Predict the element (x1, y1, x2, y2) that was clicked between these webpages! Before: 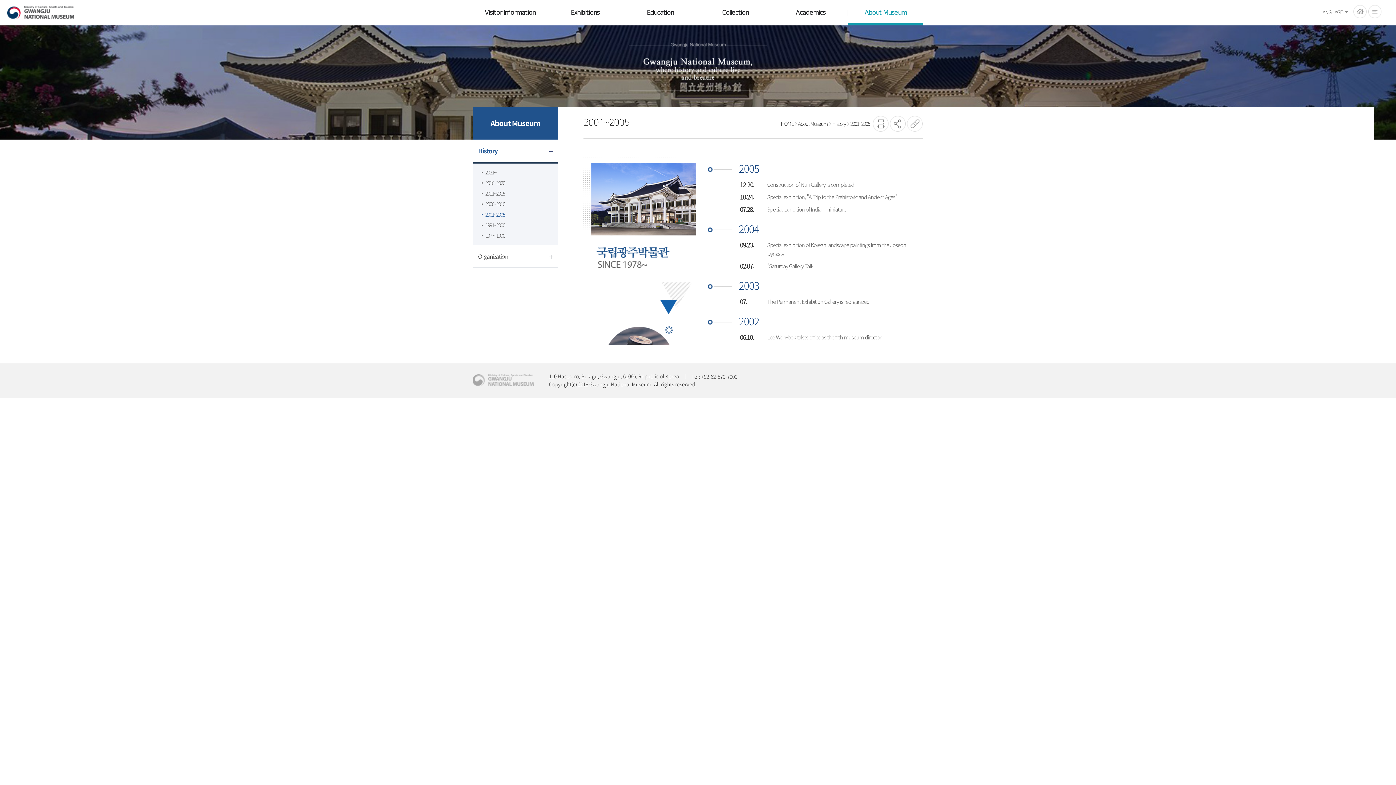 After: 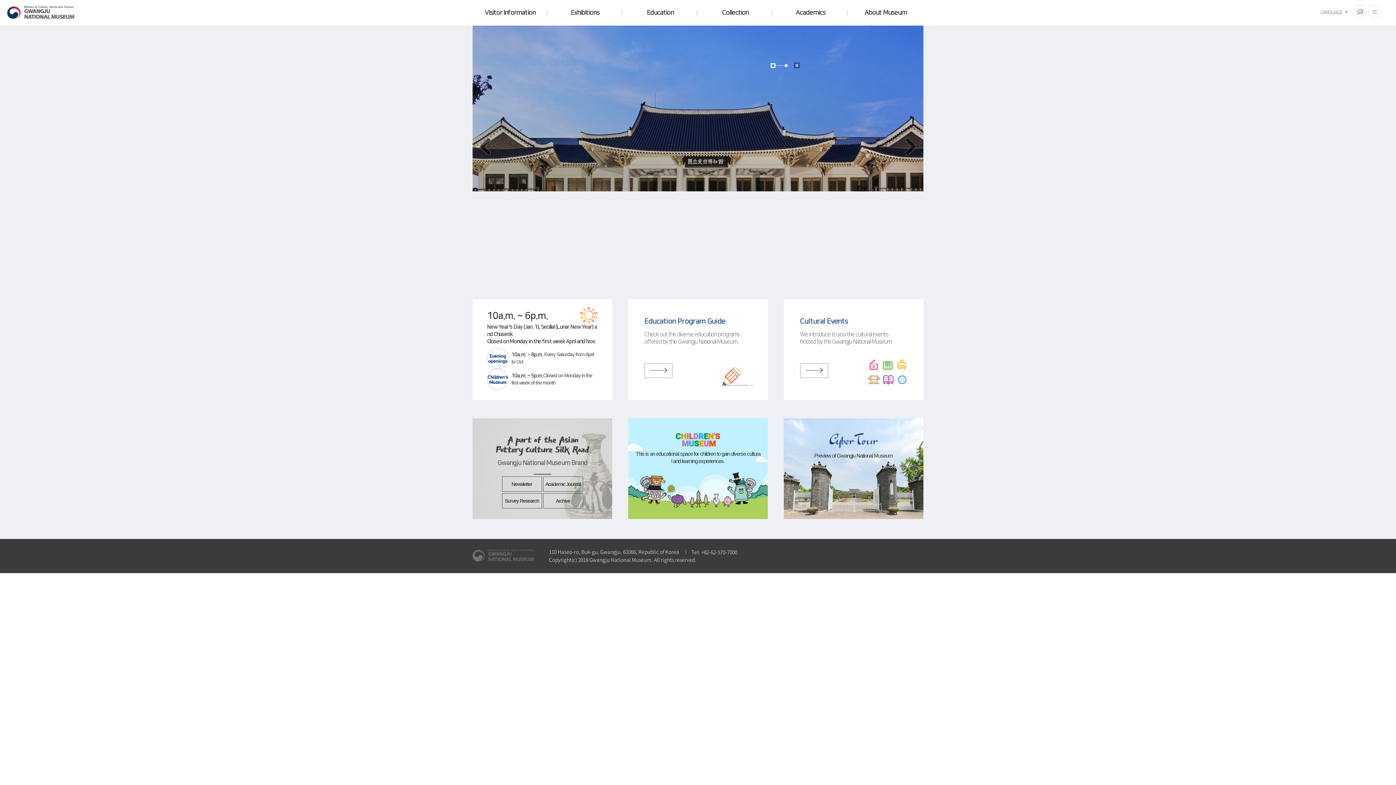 Action: bbox: (1353, 5, 1366, 18) label: HOME